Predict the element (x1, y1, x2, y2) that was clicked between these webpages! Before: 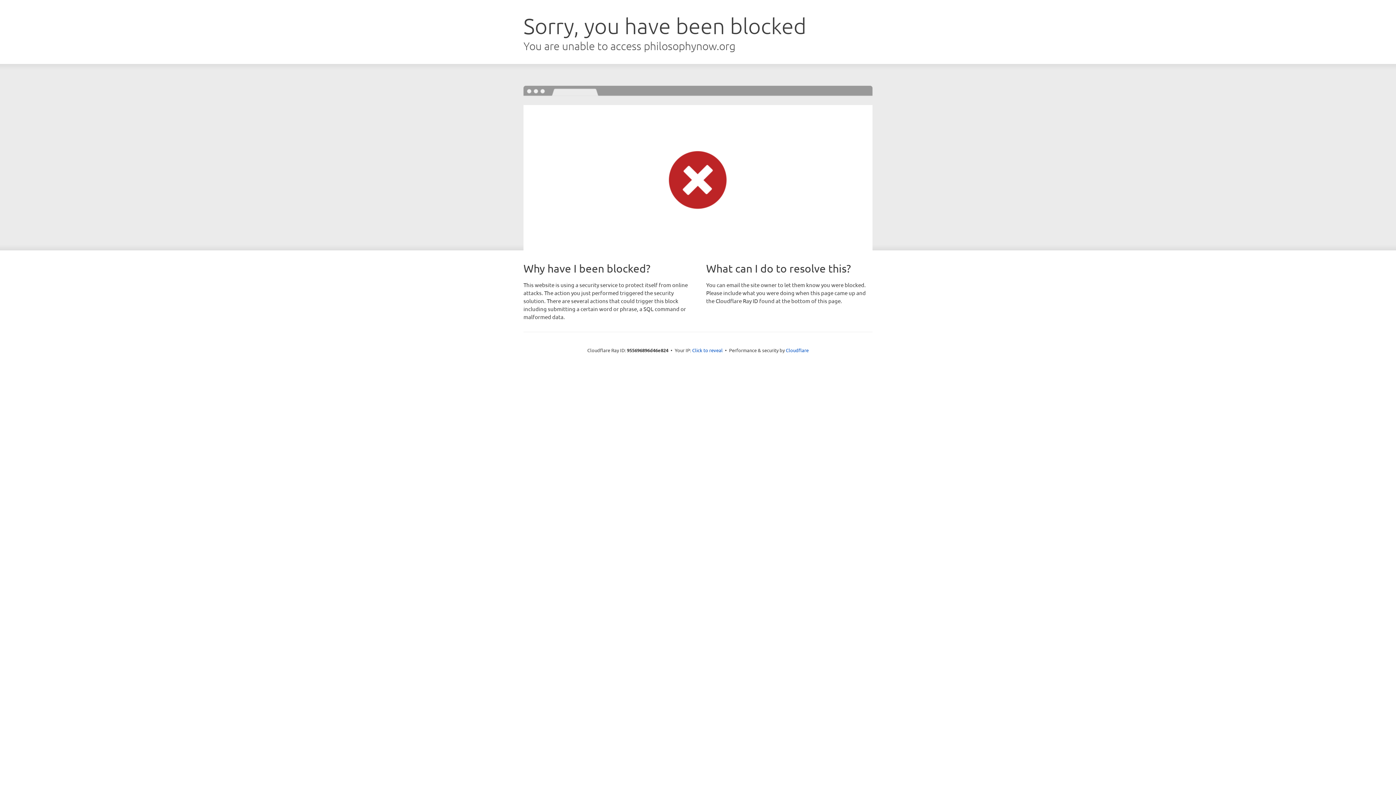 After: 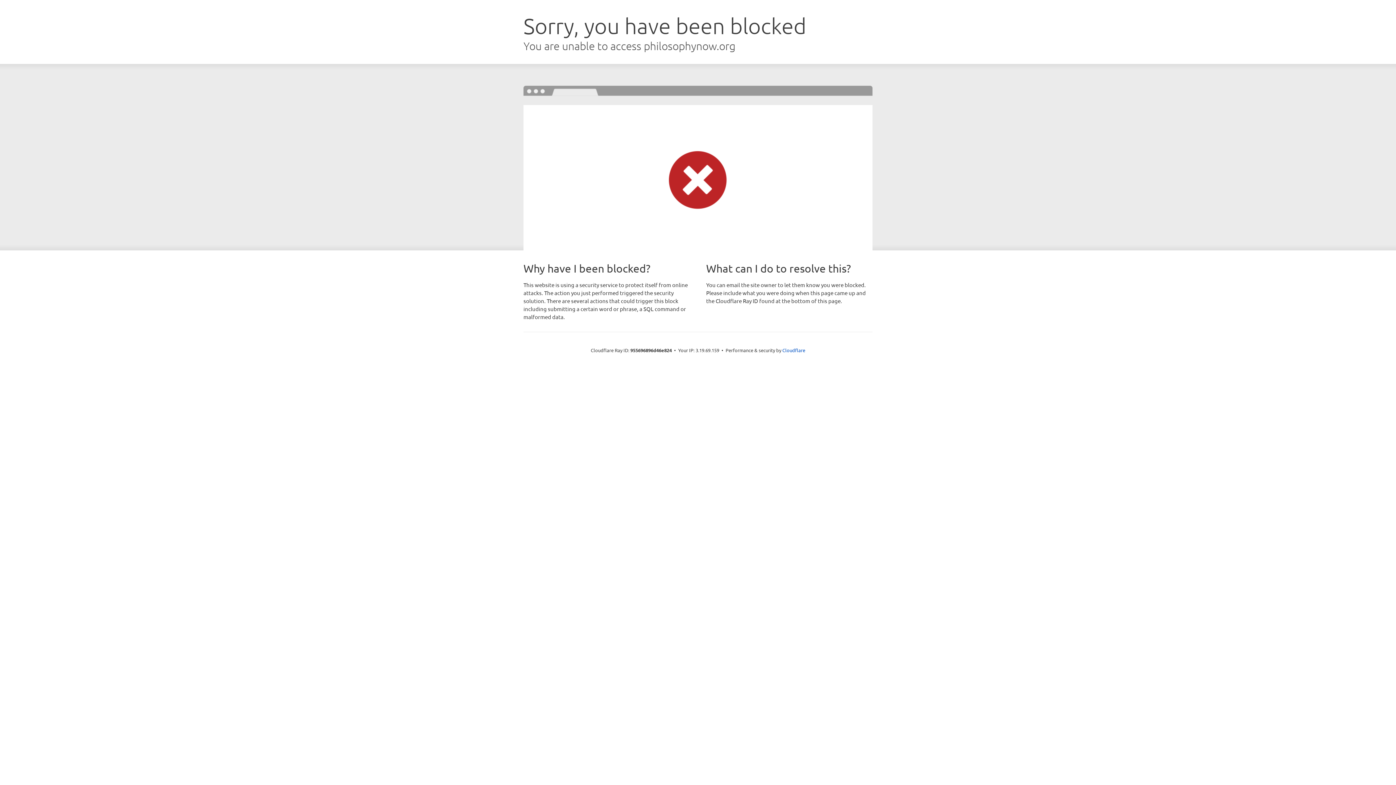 Action: bbox: (692, 346, 722, 353) label: Click to reveal